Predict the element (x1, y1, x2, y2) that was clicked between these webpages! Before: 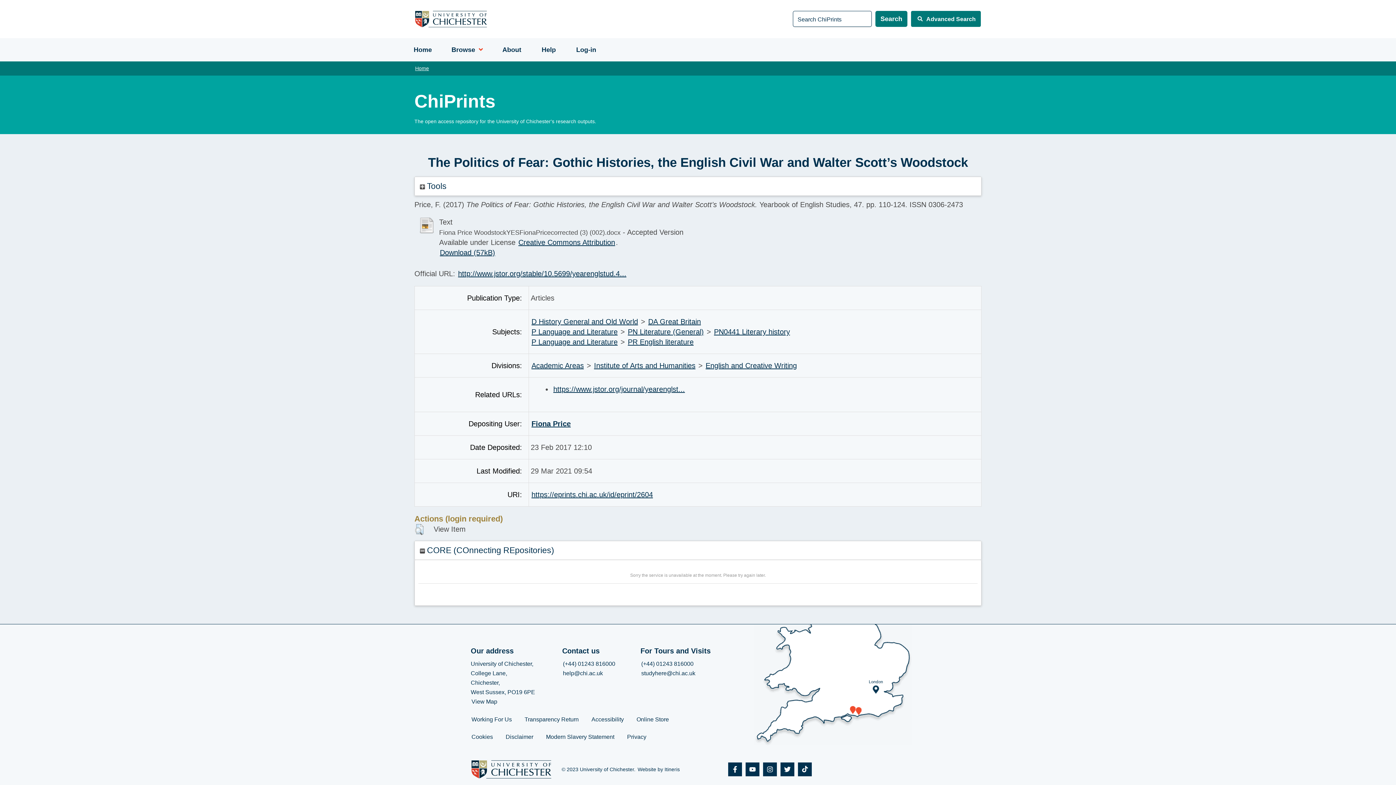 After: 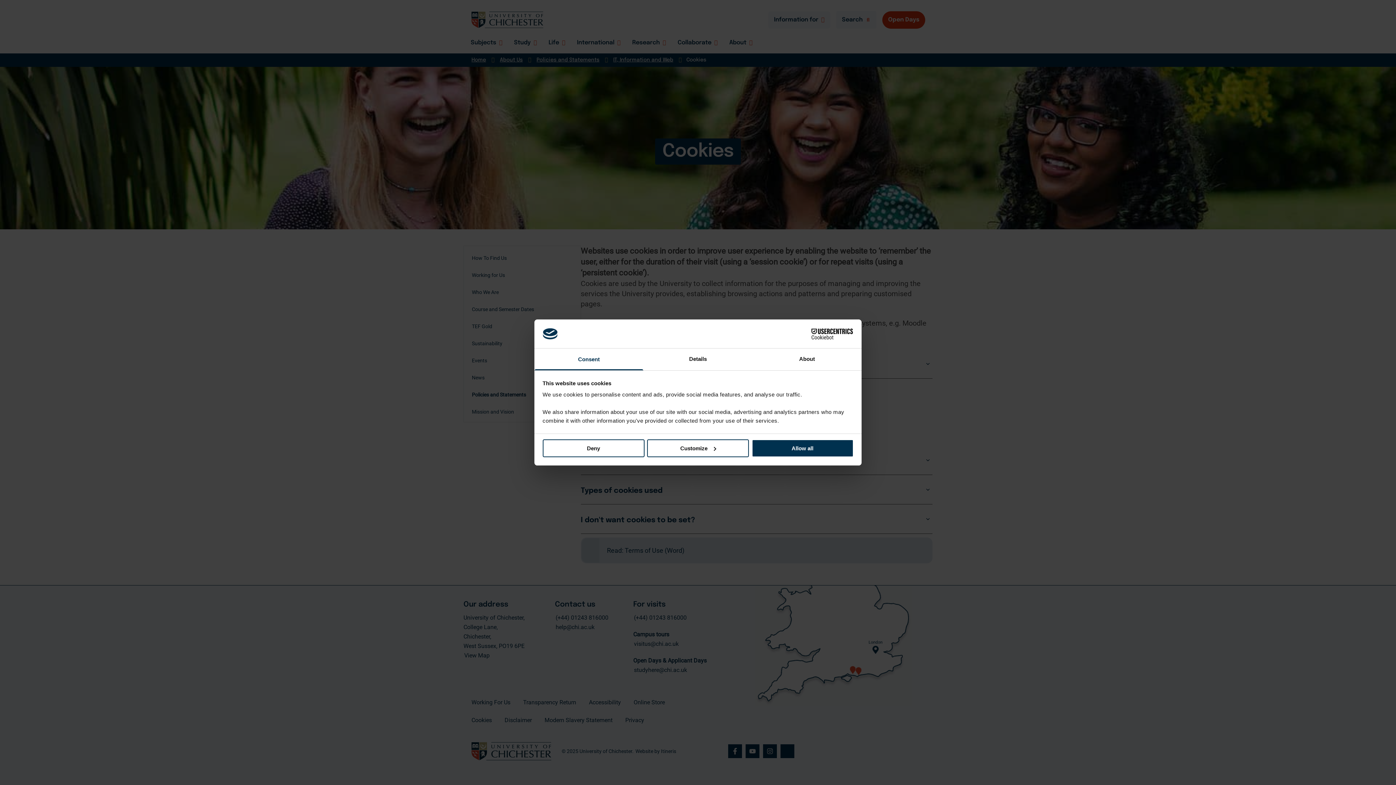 Action: label: Cookies bbox: (465, 730, 499, 744)